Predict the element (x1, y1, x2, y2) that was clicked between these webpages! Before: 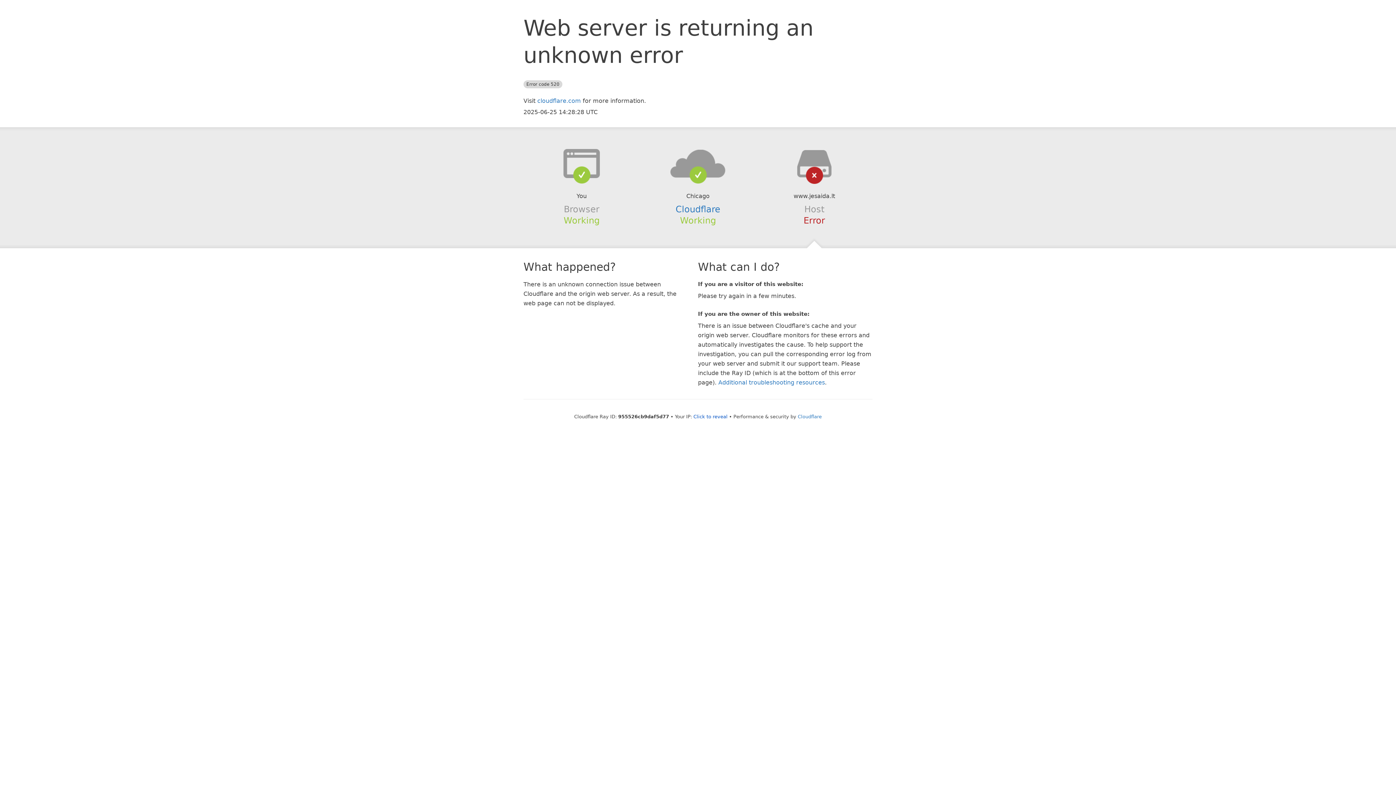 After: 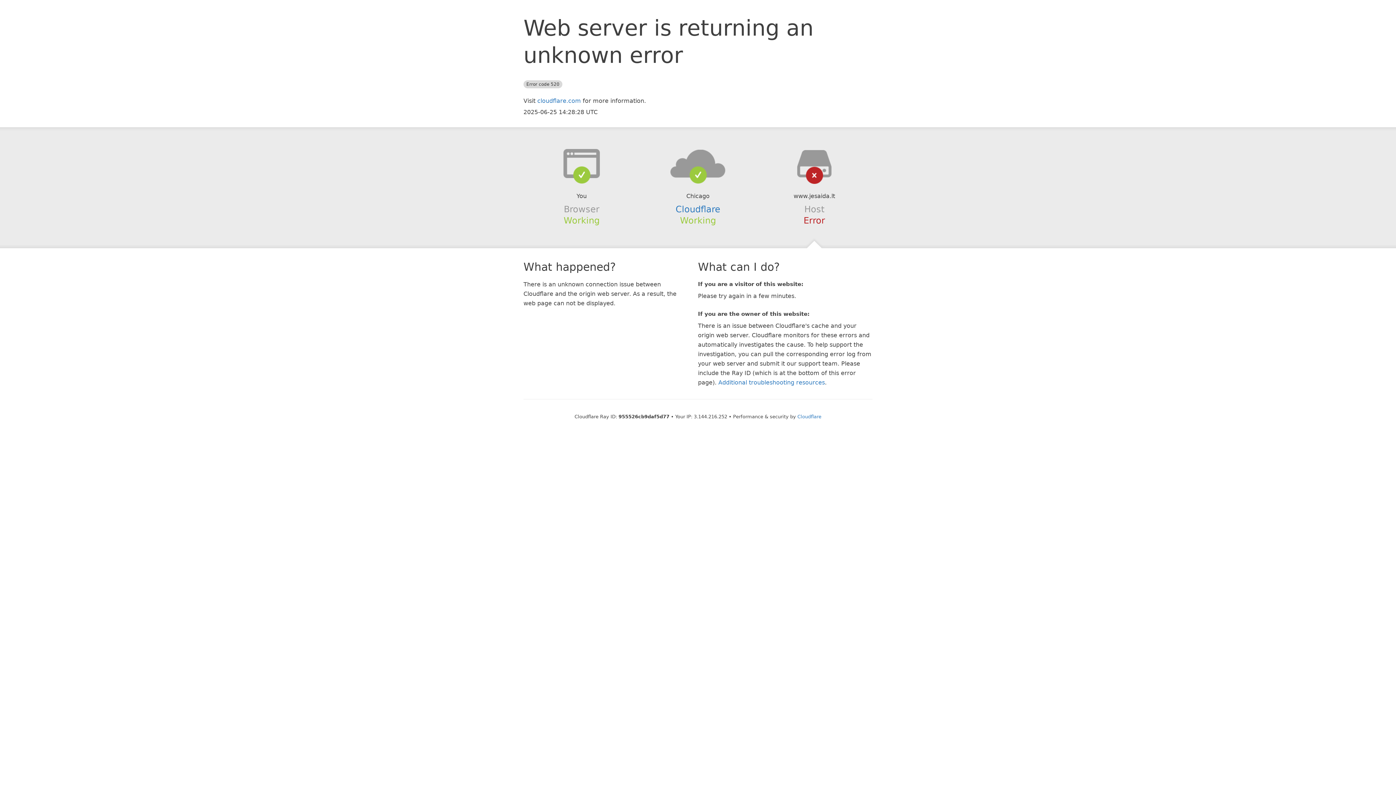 Action: bbox: (693, 414, 727, 419) label: Click to reveal